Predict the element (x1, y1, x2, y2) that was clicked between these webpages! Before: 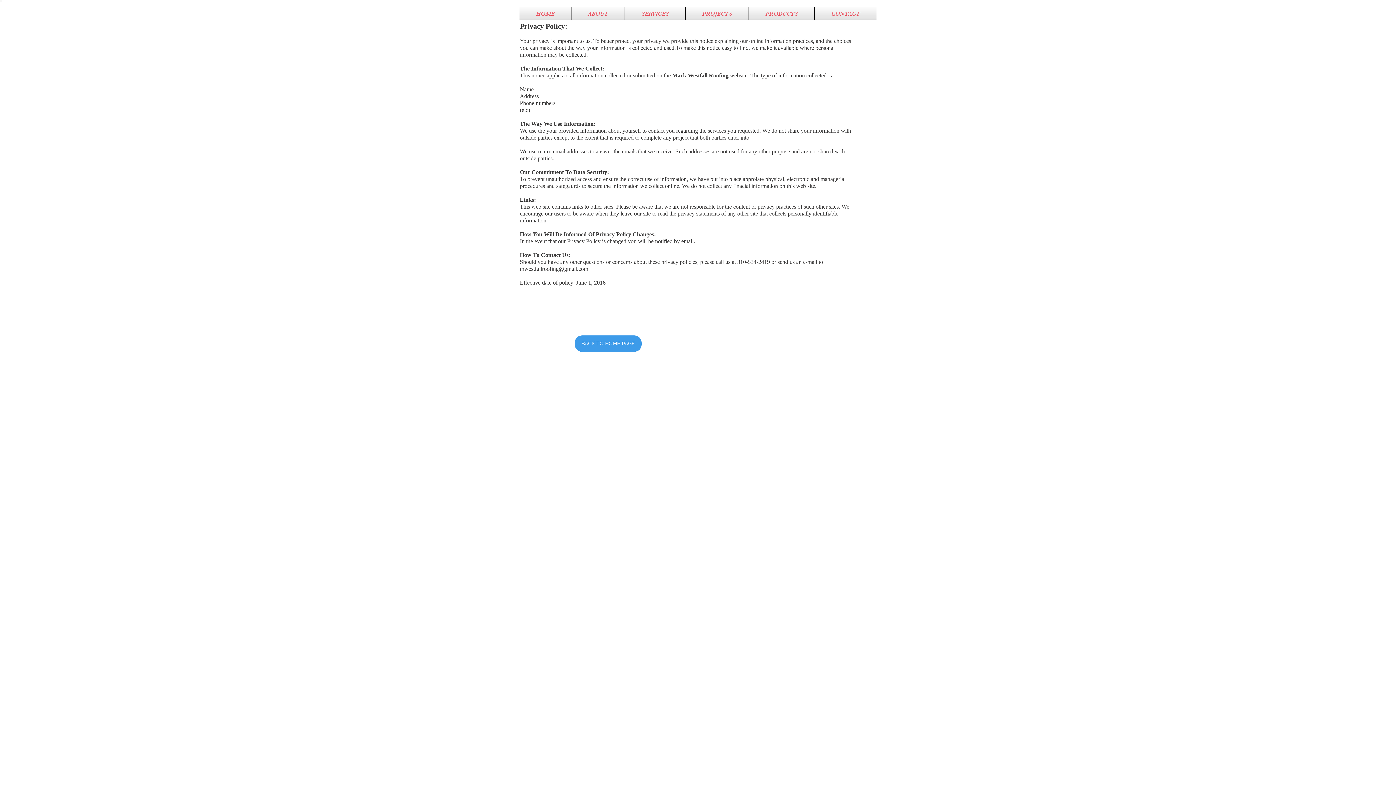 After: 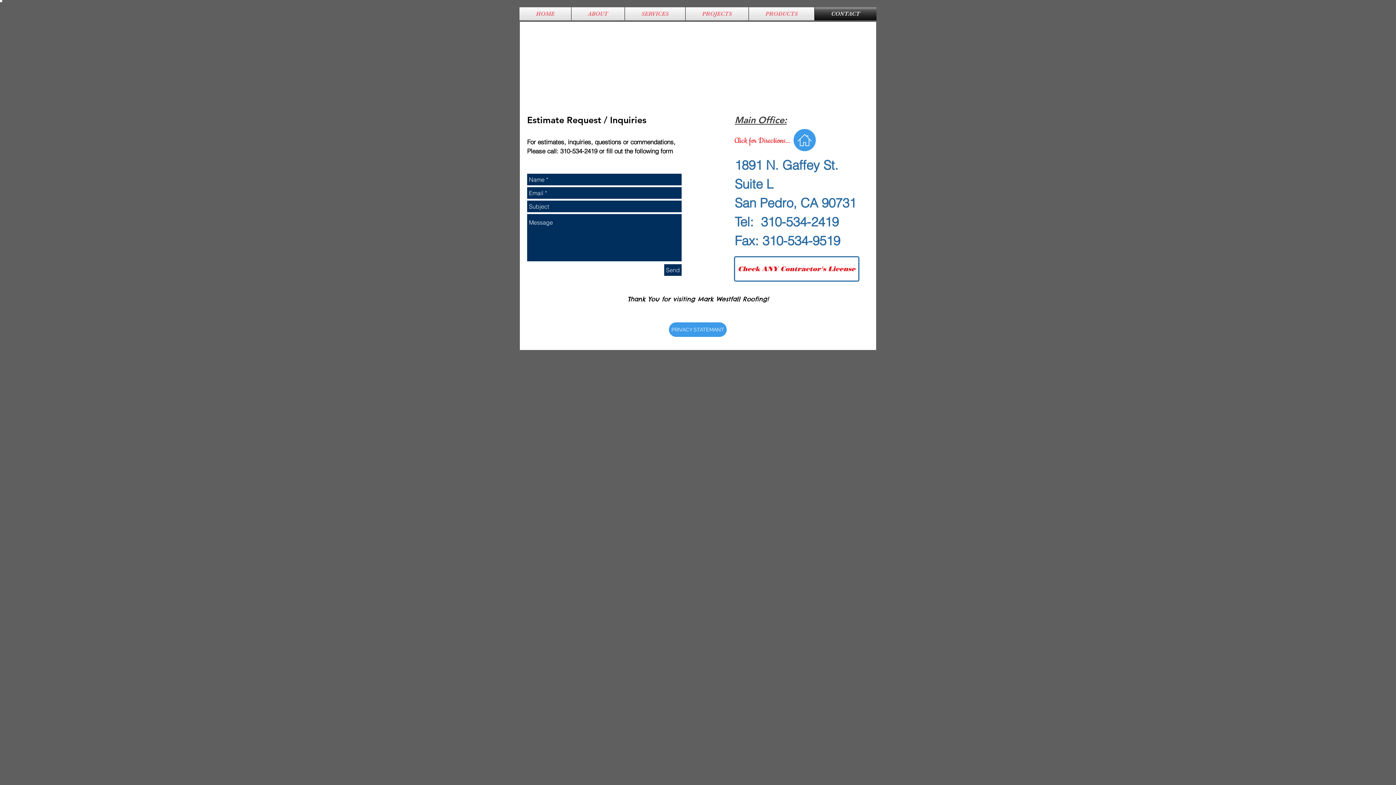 Action: label: CONTACT bbox: (814, 7, 876, 20)